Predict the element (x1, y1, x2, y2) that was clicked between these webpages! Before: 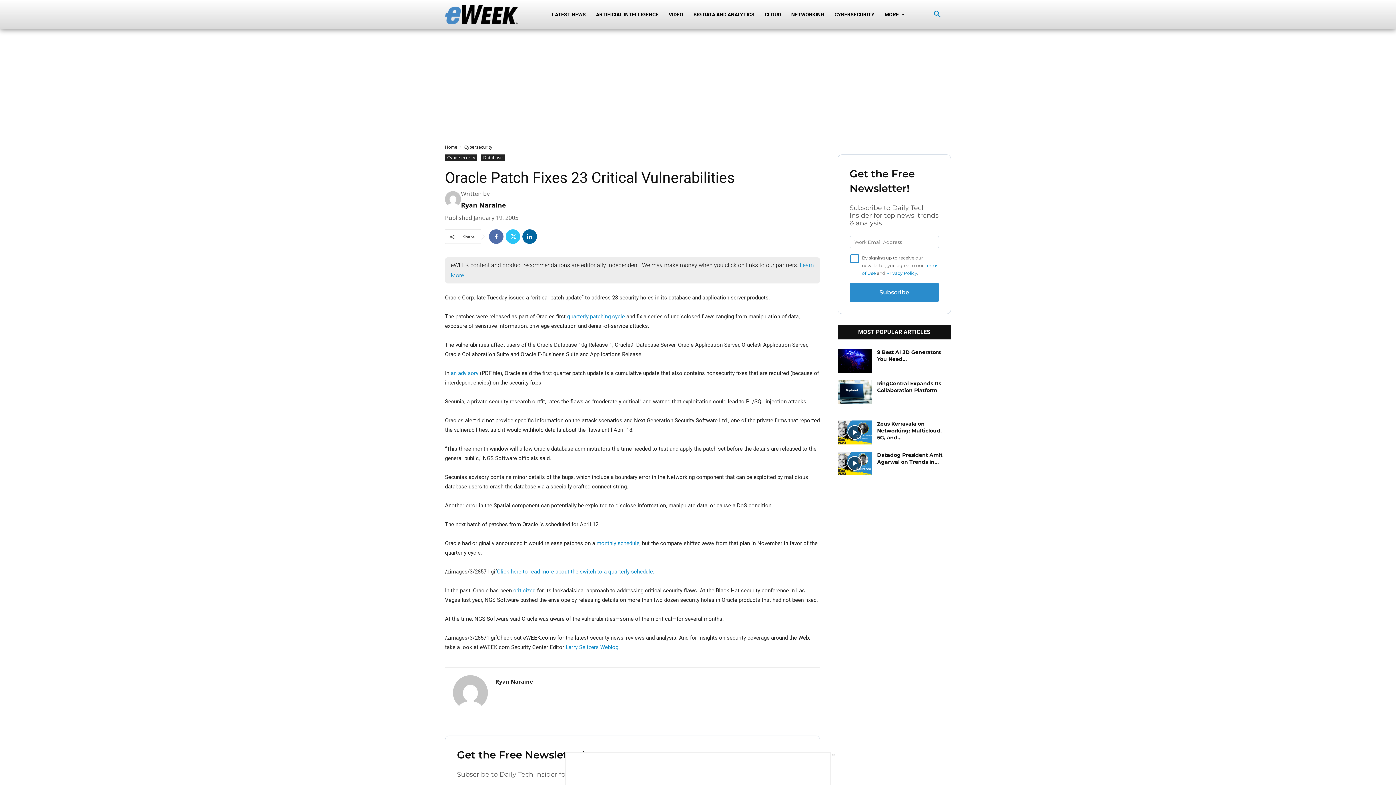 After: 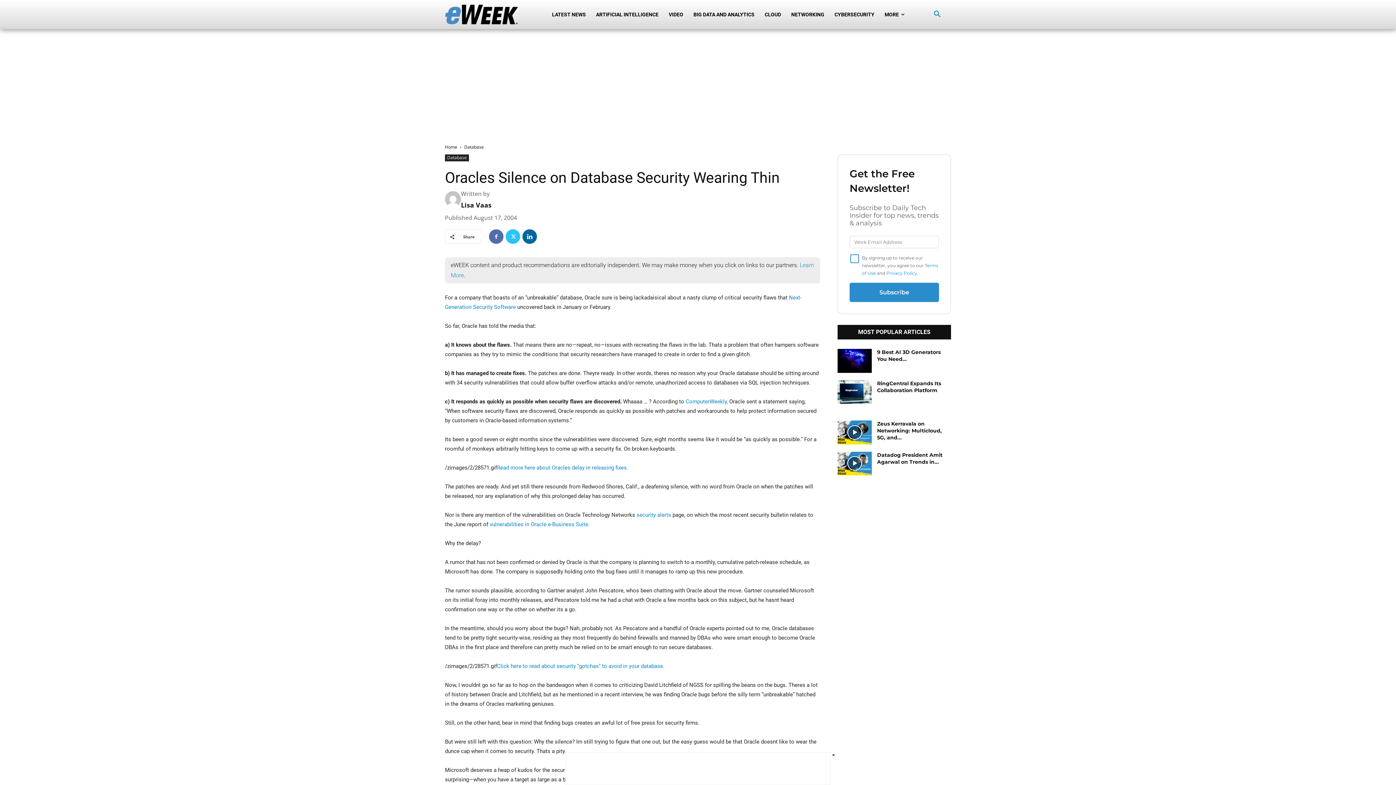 Action: label: criticized bbox: (513, 587, 535, 594)